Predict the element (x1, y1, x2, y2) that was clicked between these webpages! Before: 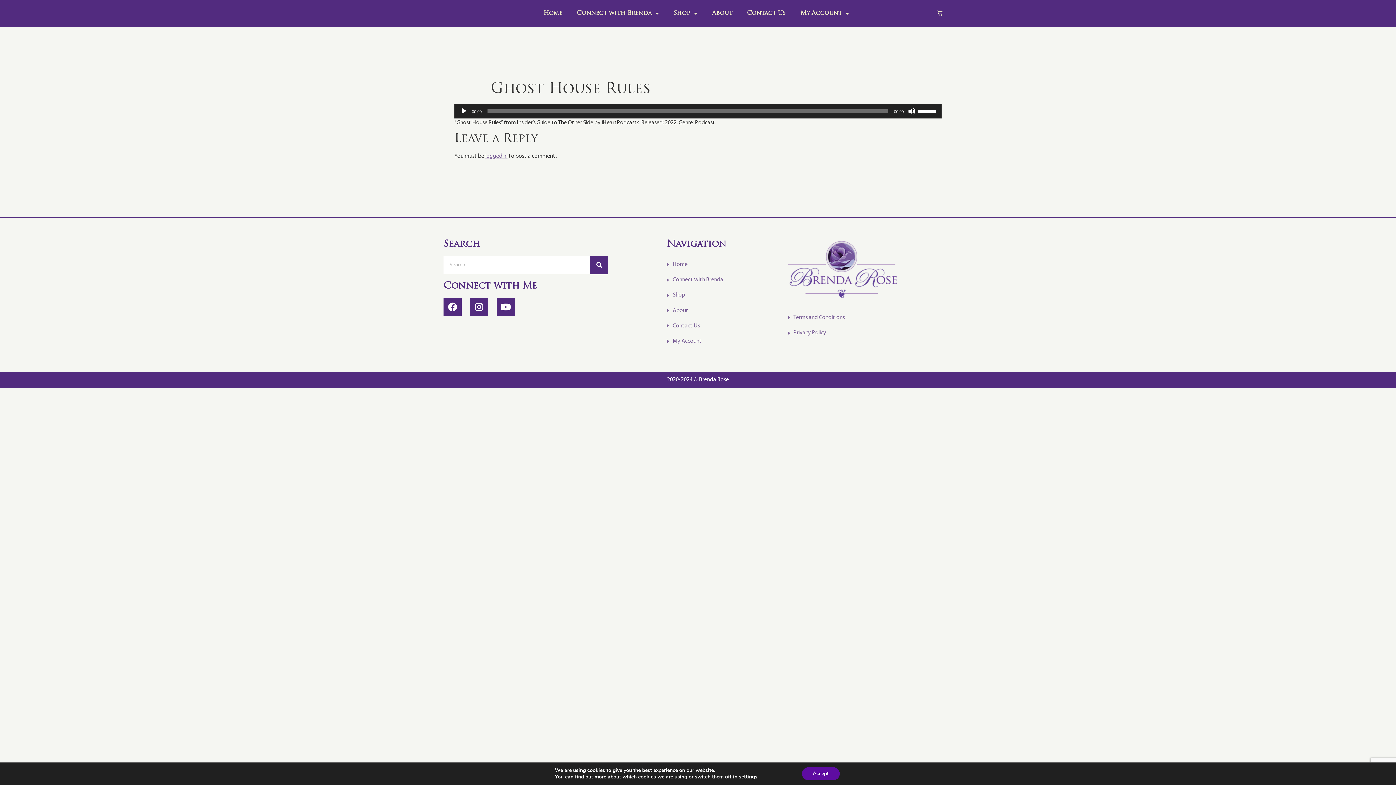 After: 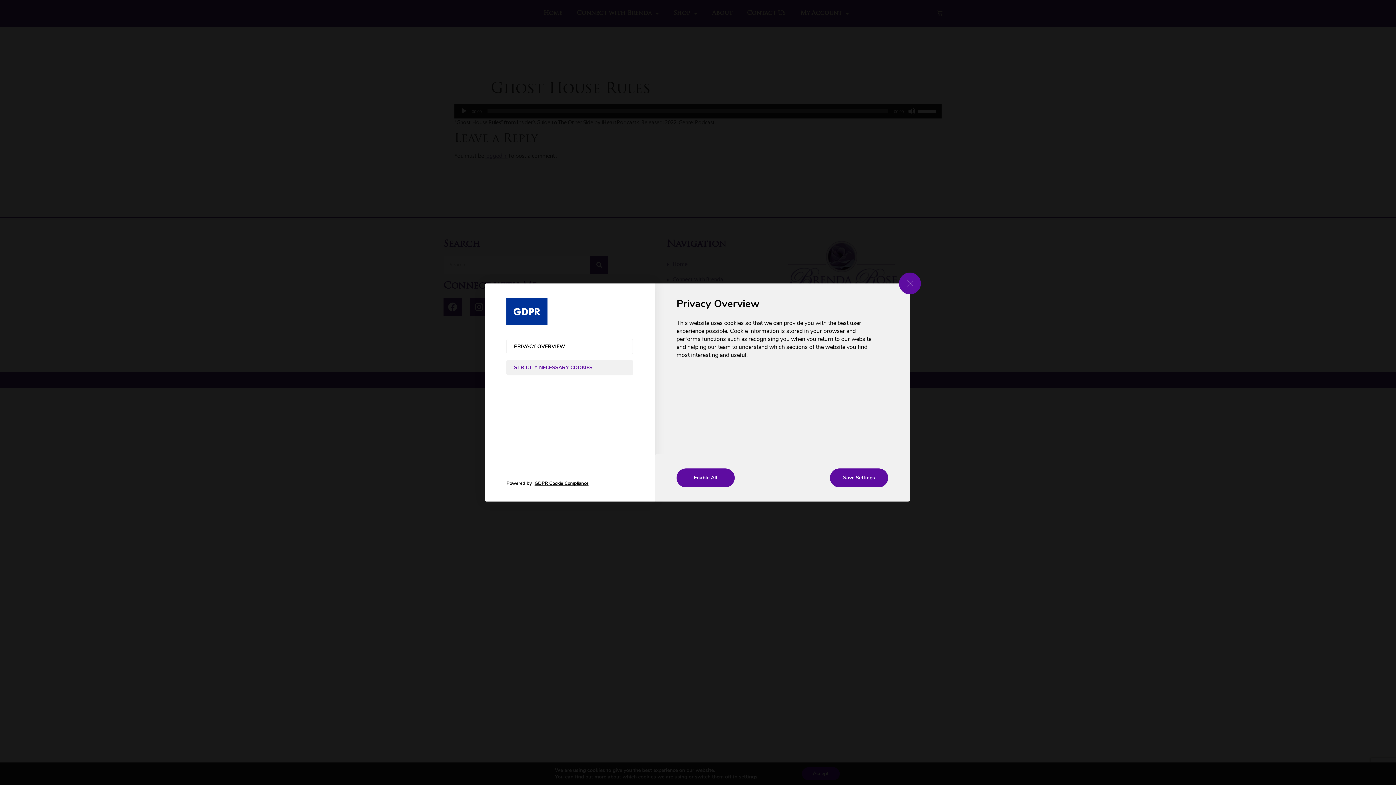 Action: label: settings bbox: (739, 774, 757, 780)